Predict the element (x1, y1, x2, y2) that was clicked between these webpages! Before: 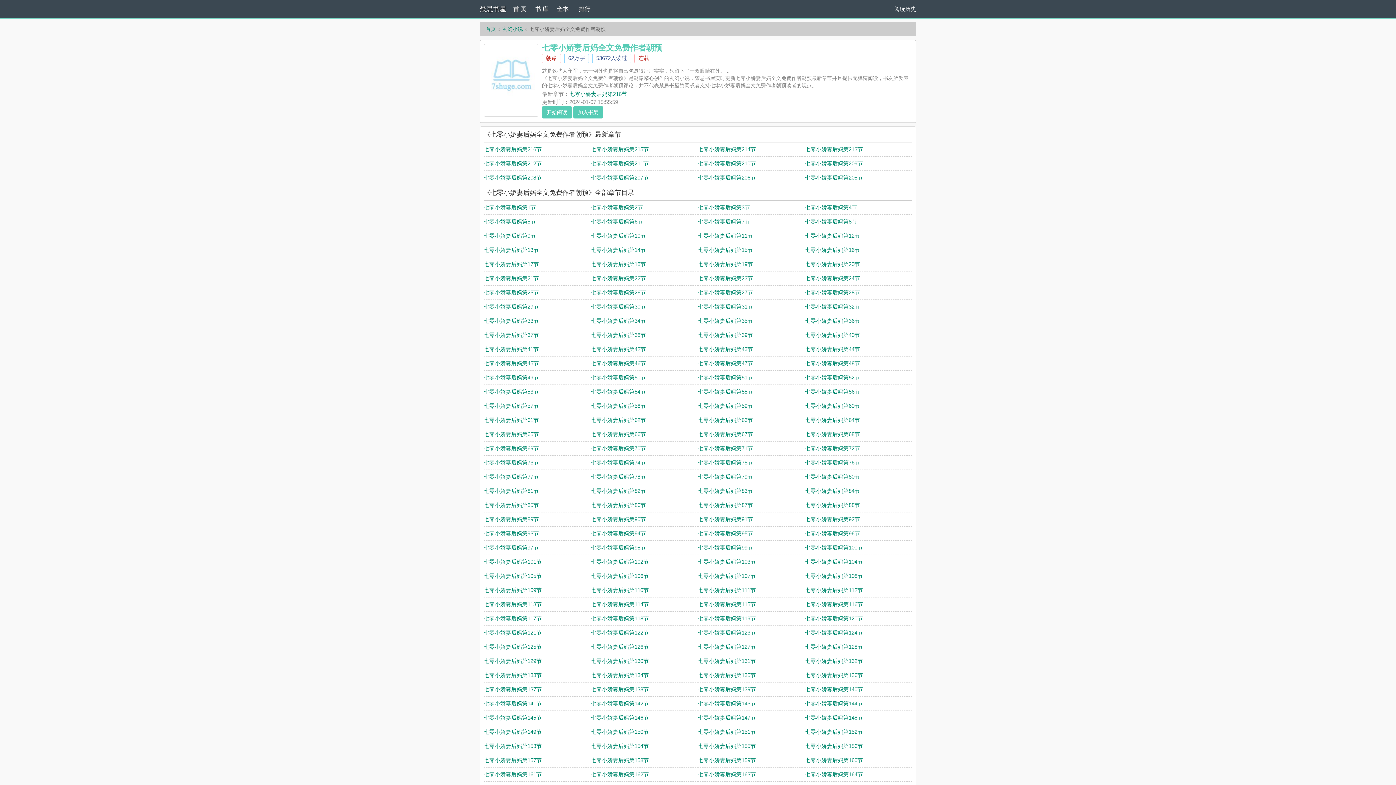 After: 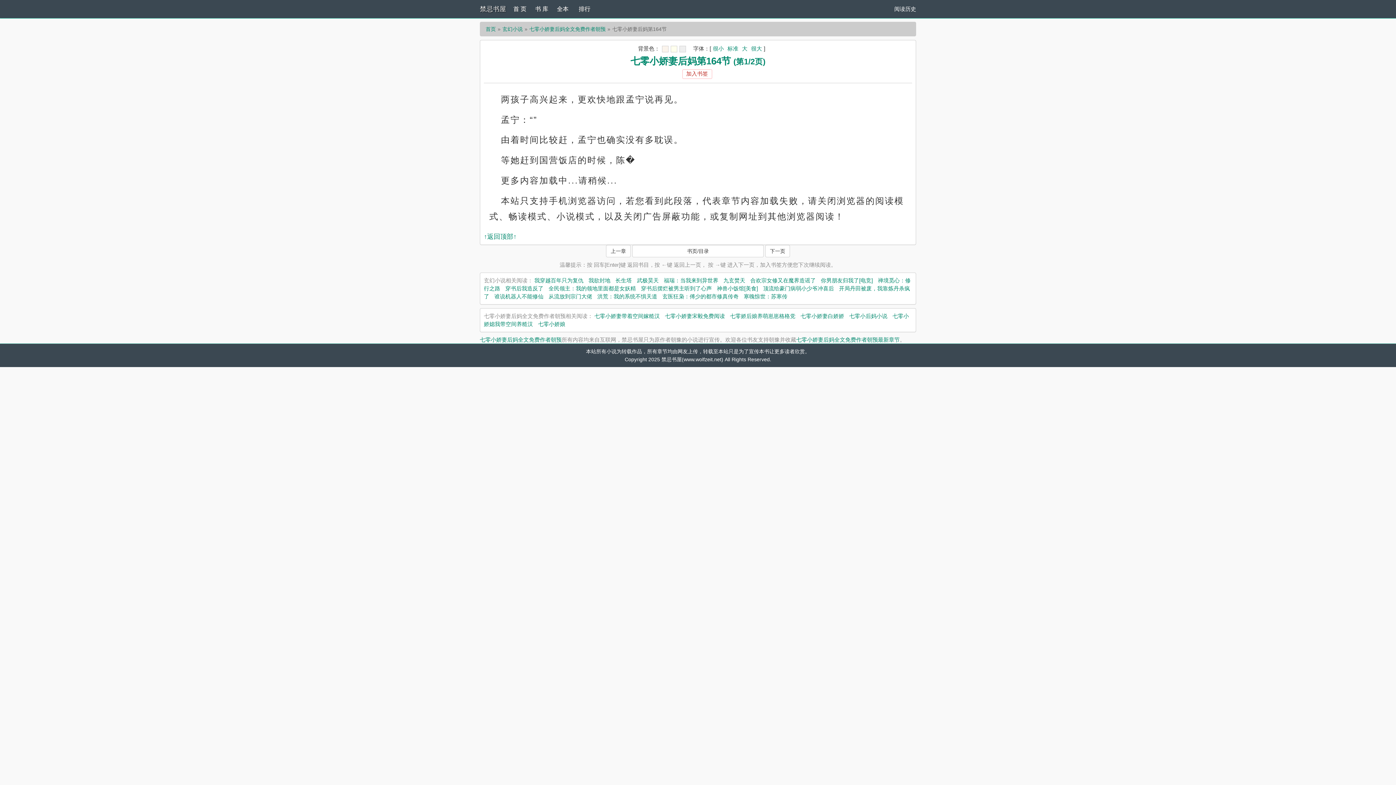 Action: label: 七零小娇妻后妈第164节 bbox: (805, 771, 863, 777)